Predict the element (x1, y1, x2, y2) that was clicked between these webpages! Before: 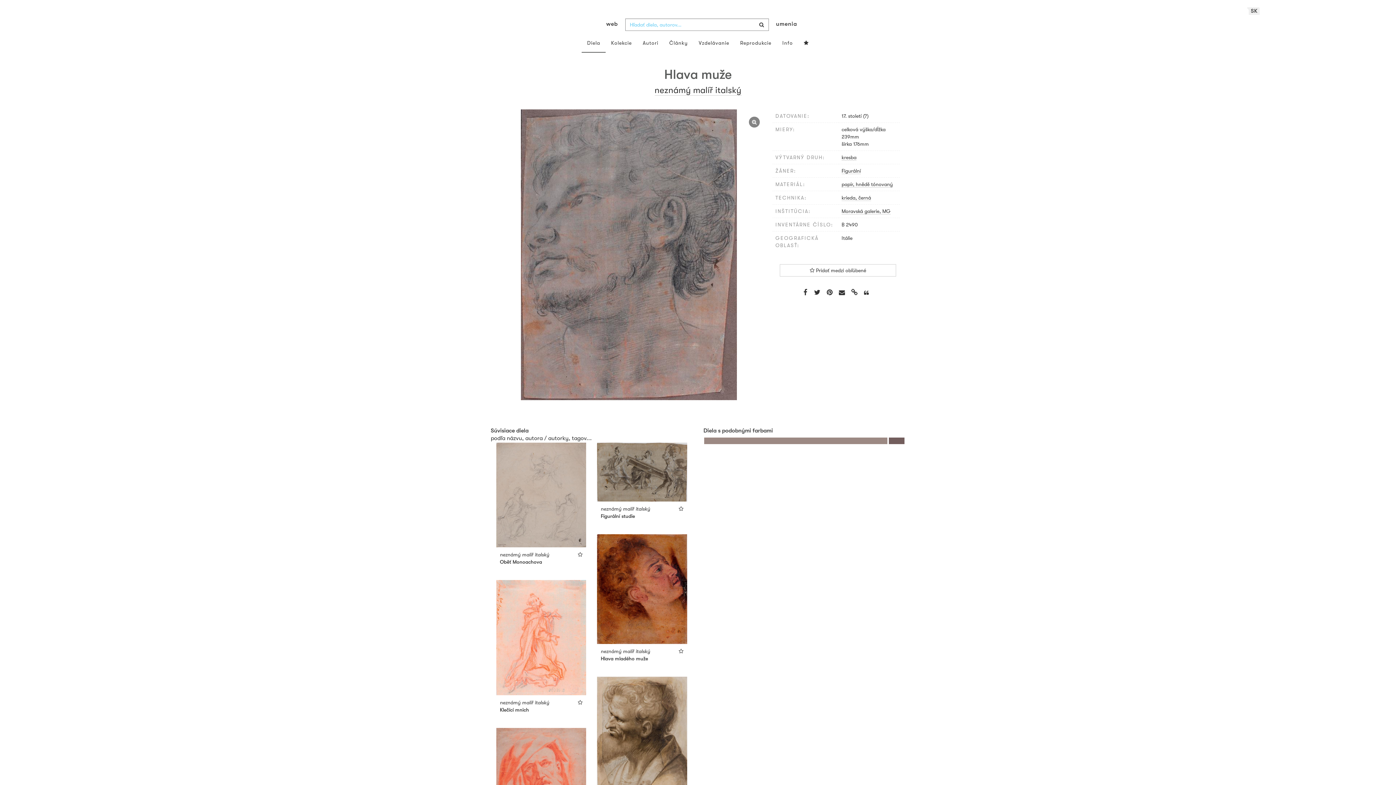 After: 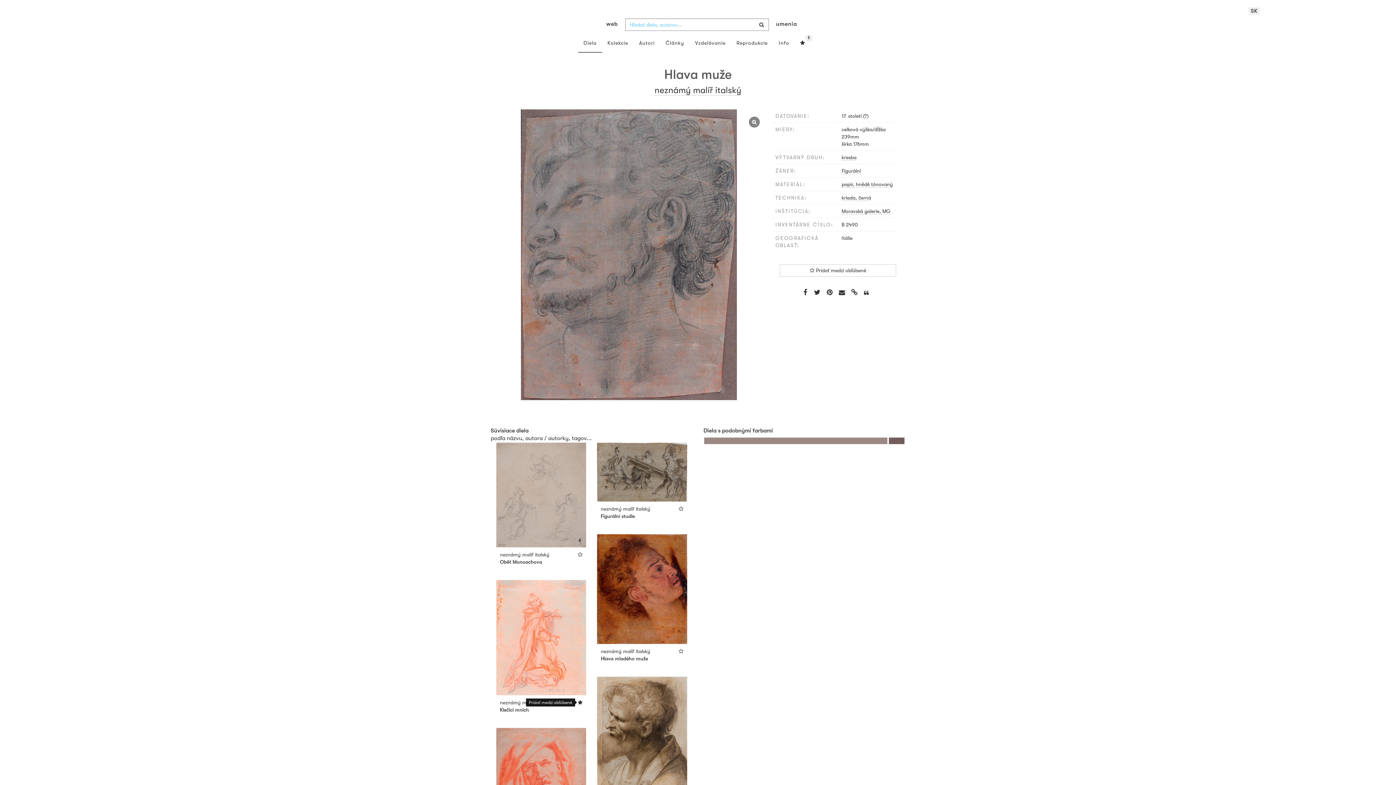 Action: bbox: (578, 699, 582, 705)